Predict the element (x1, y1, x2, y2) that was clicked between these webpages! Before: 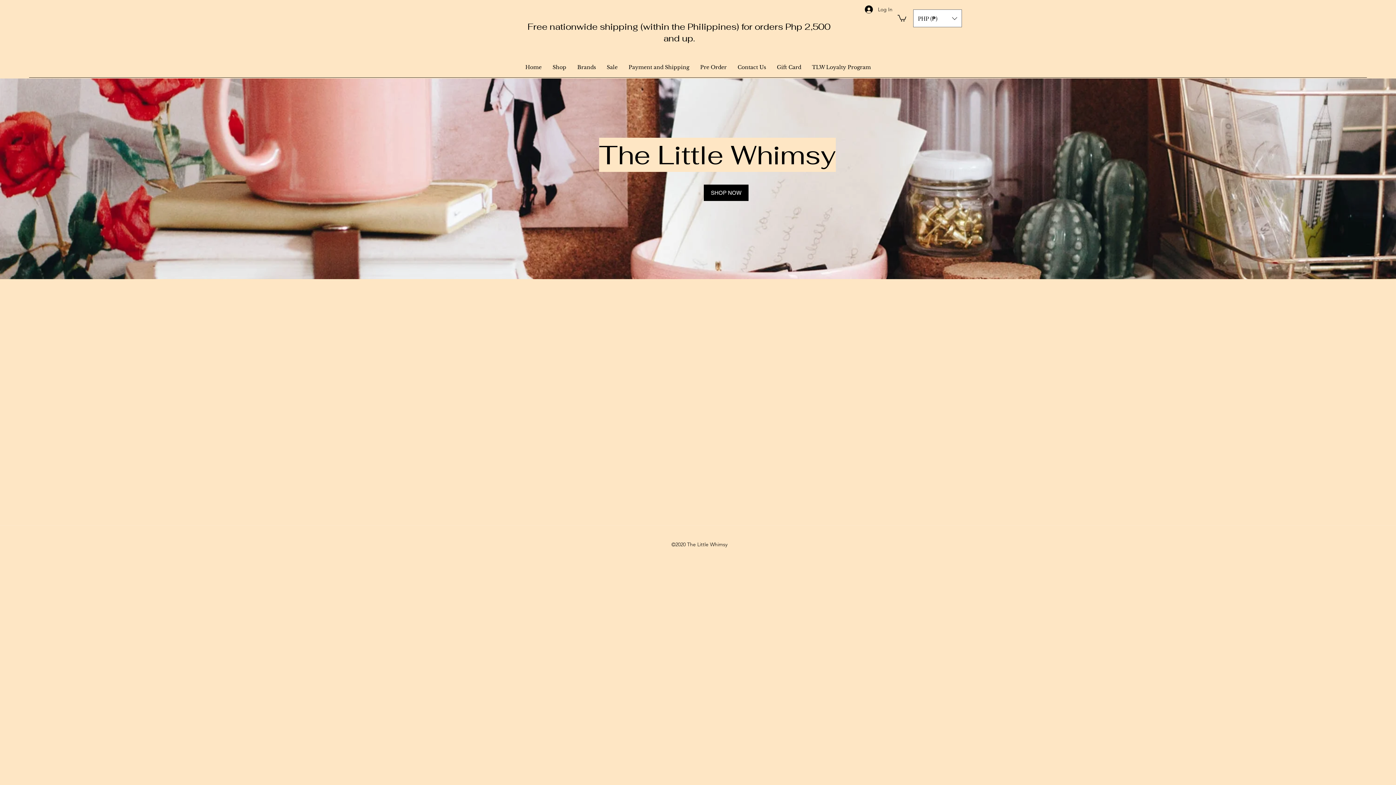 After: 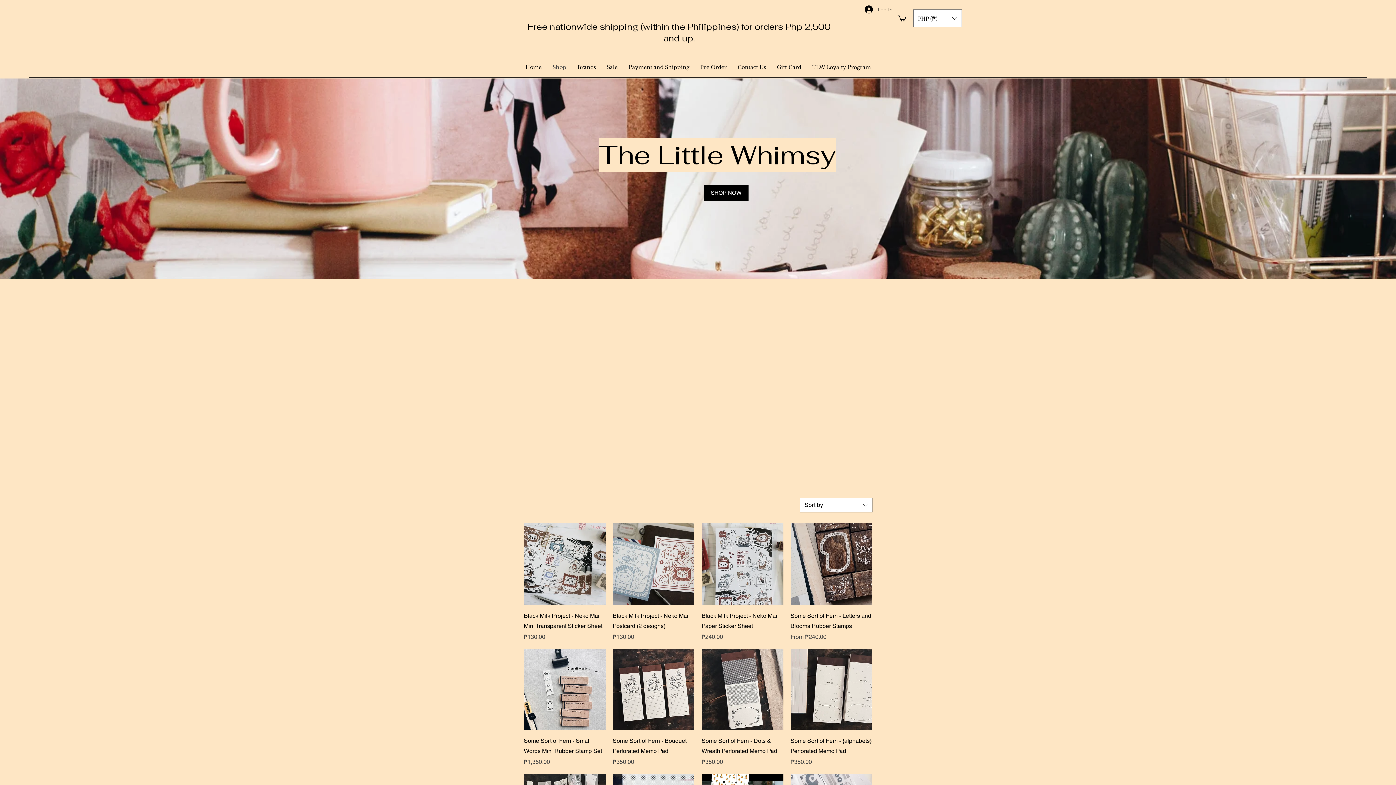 Action: label: Shop bbox: (547, 61, 572, 72)